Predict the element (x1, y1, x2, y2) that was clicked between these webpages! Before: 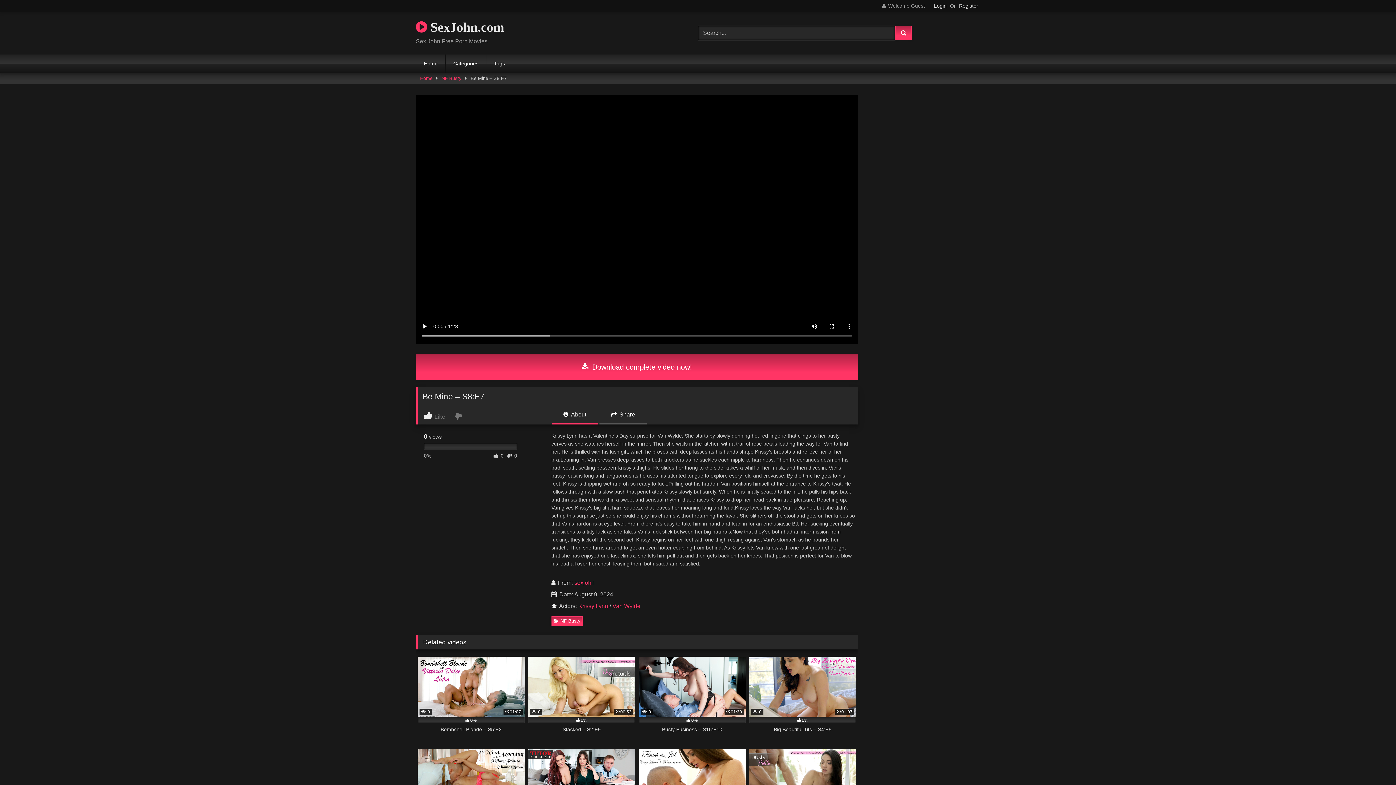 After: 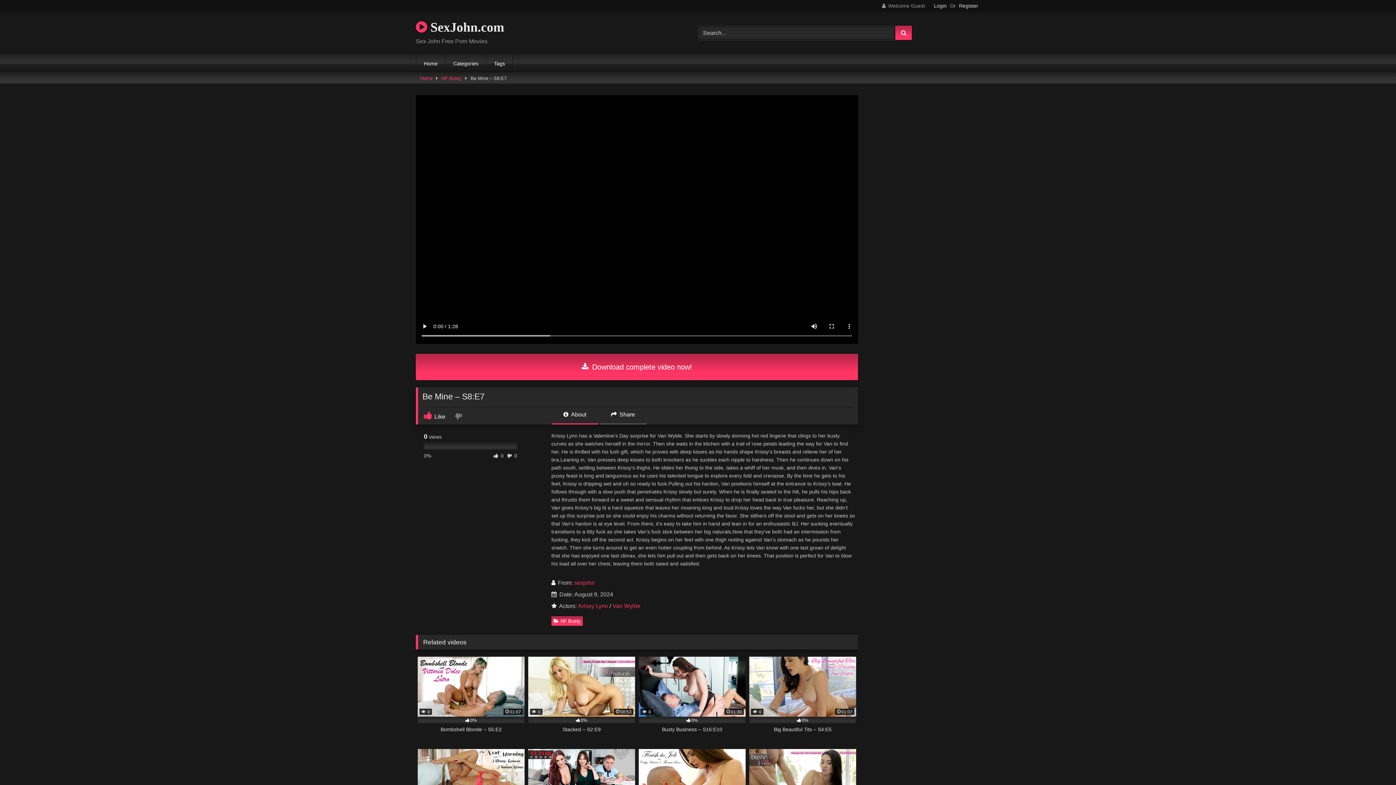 Action: label:  Like bbox: (424, 411, 453, 420)